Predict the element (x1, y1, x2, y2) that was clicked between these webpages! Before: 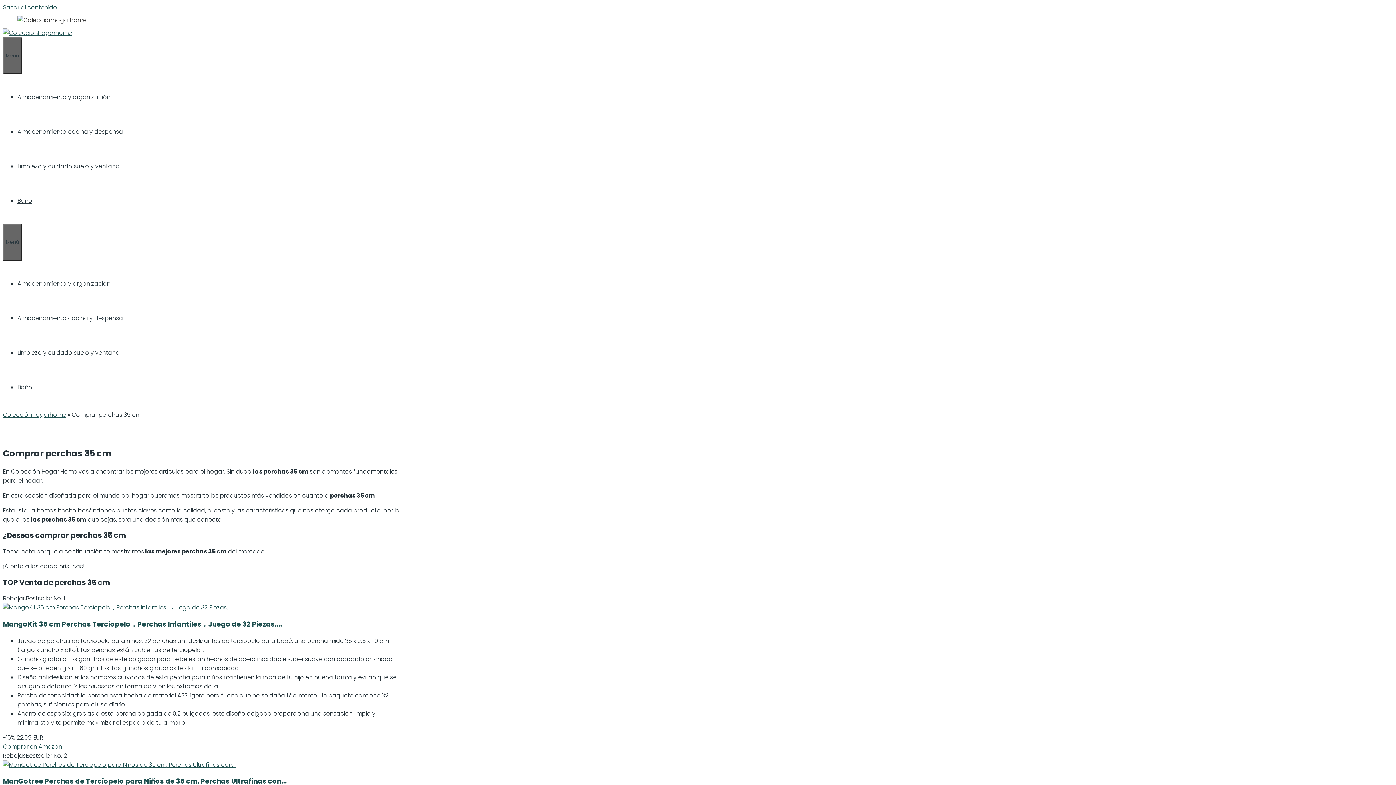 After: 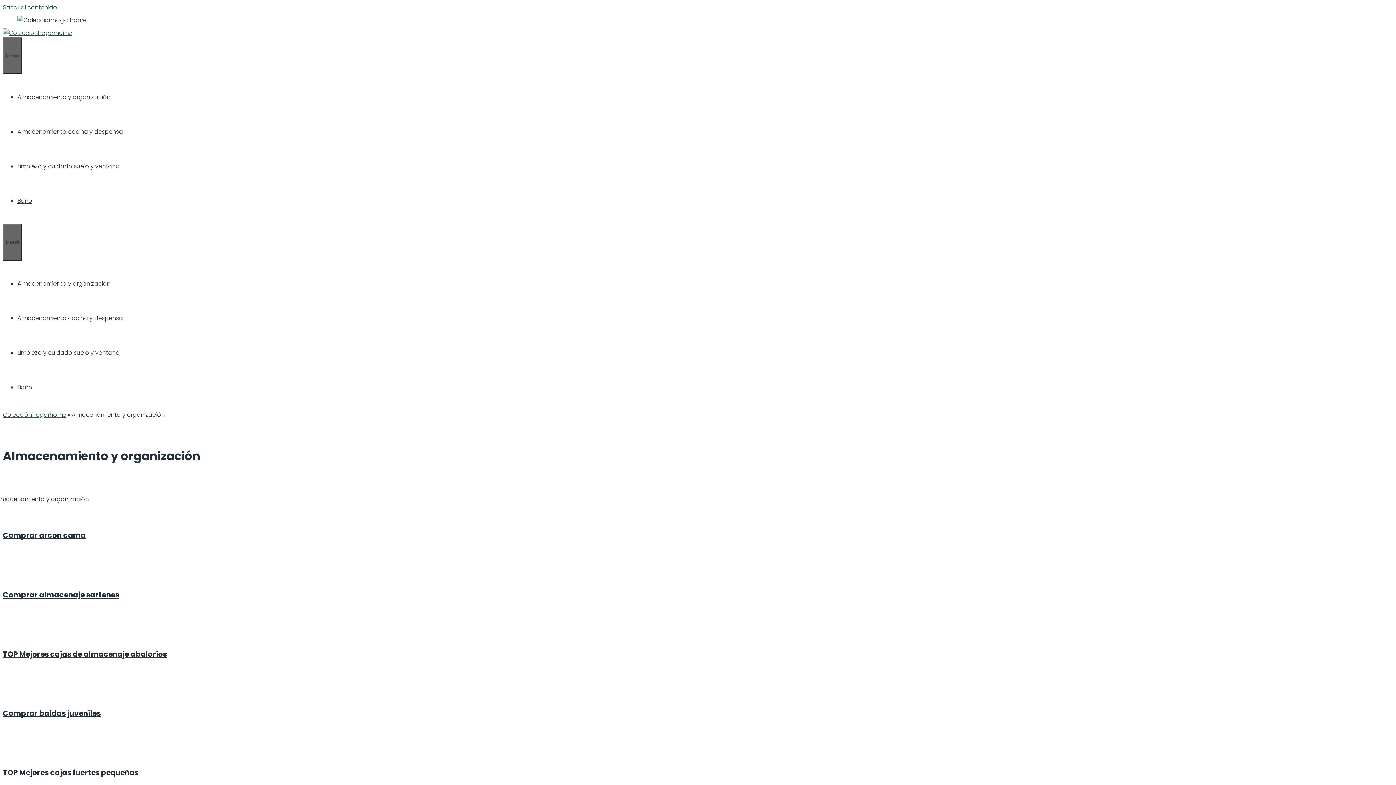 Action: bbox: (17, 279, 110, 288) label: Almacenamiento y organización